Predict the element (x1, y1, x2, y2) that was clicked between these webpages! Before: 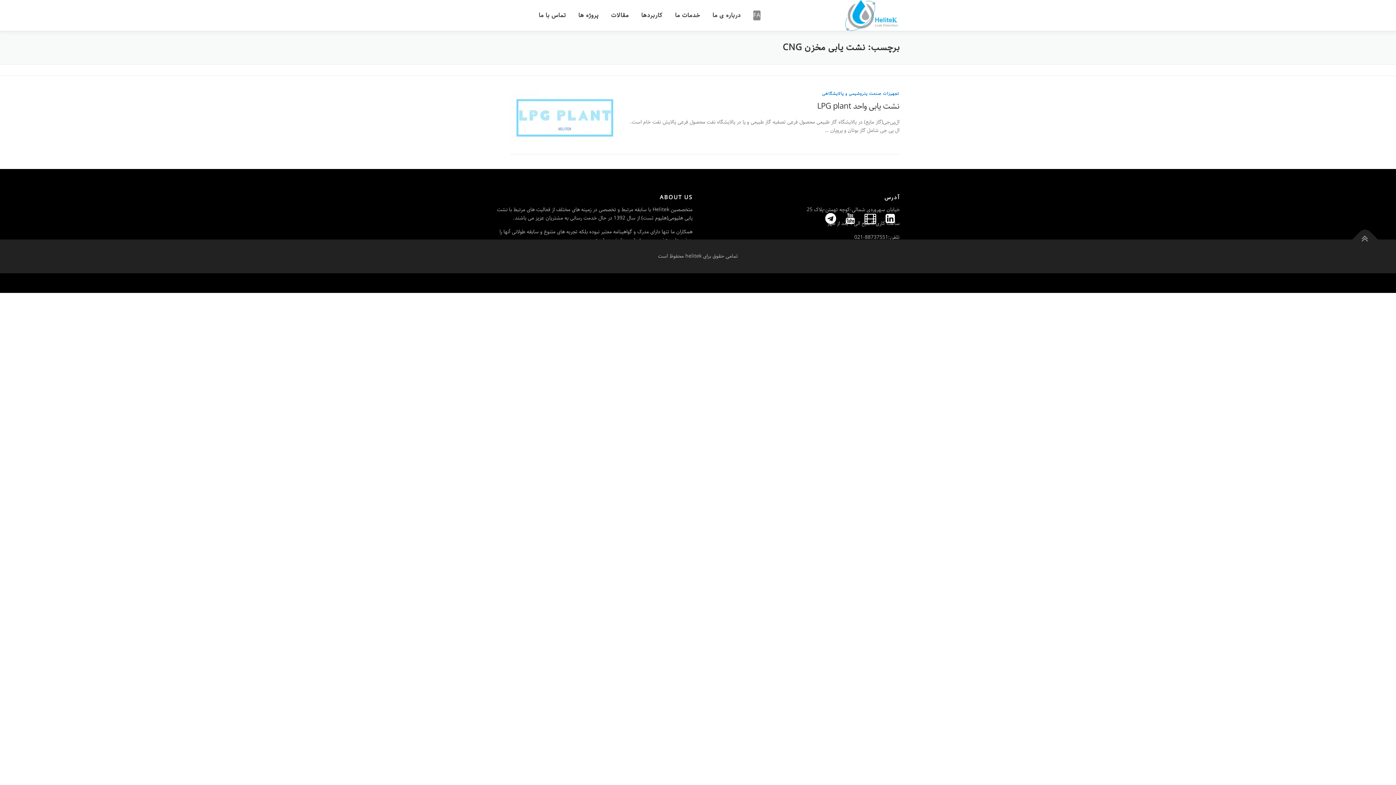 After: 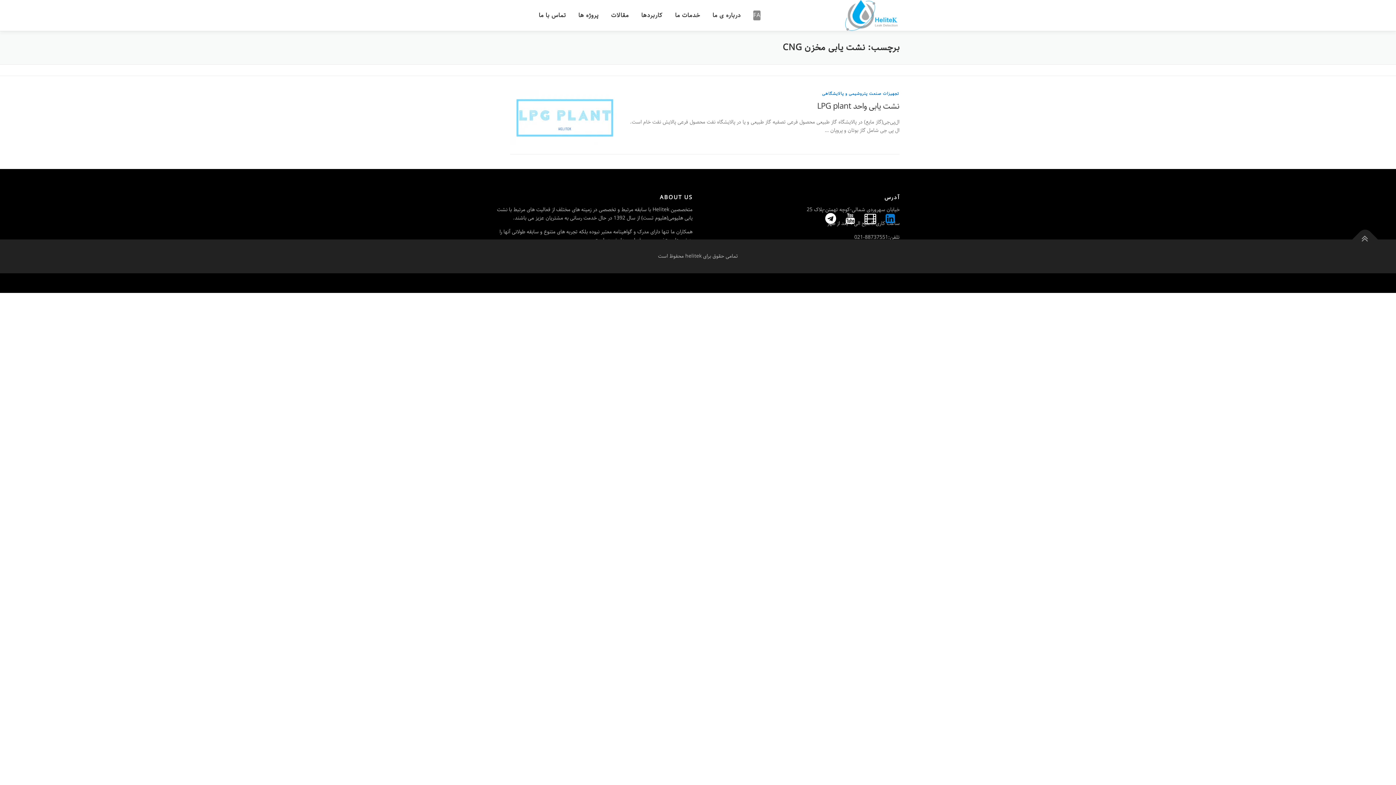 Action: bbox: (885, 210, 895, 229)